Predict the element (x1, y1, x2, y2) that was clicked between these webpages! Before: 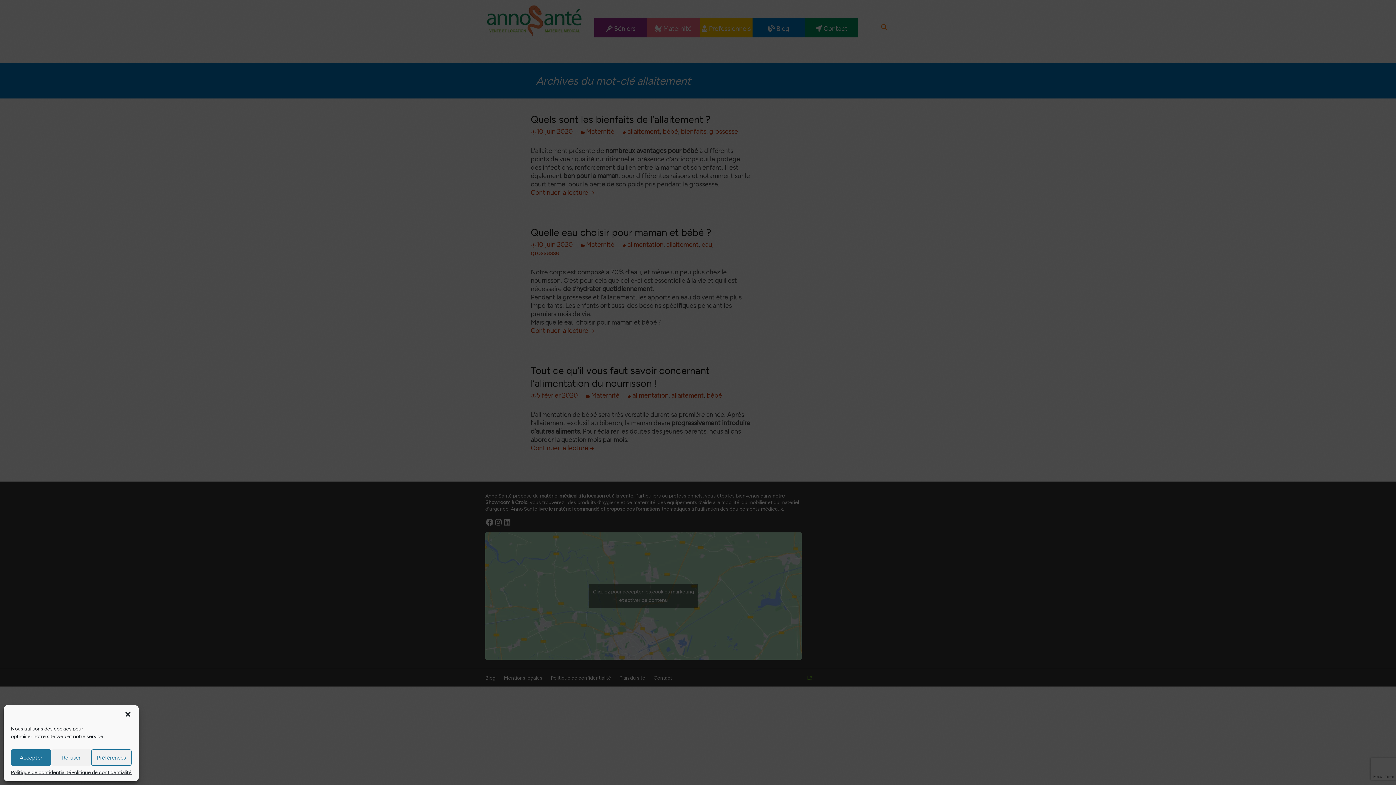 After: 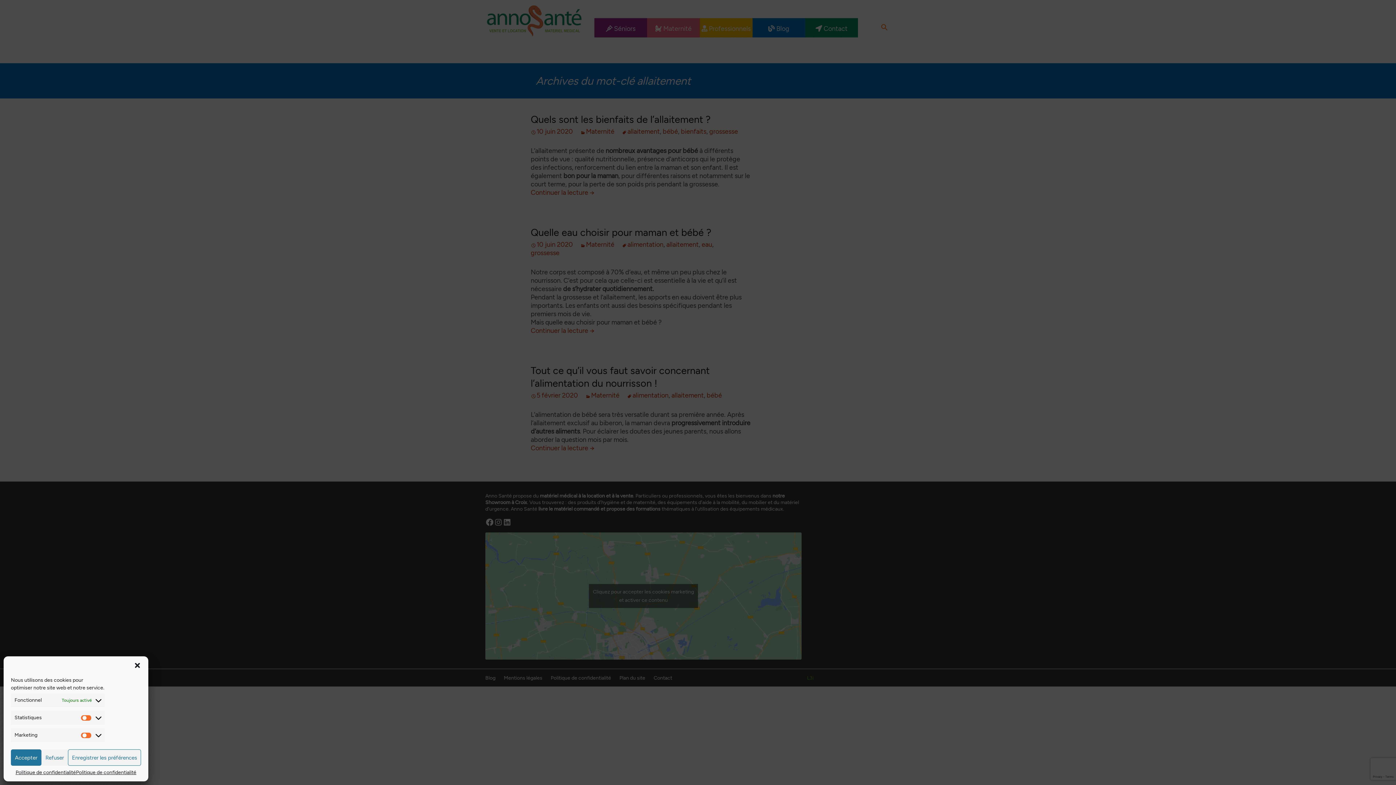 Action: bbox: (91, 749, 131, 766) label: Préférences